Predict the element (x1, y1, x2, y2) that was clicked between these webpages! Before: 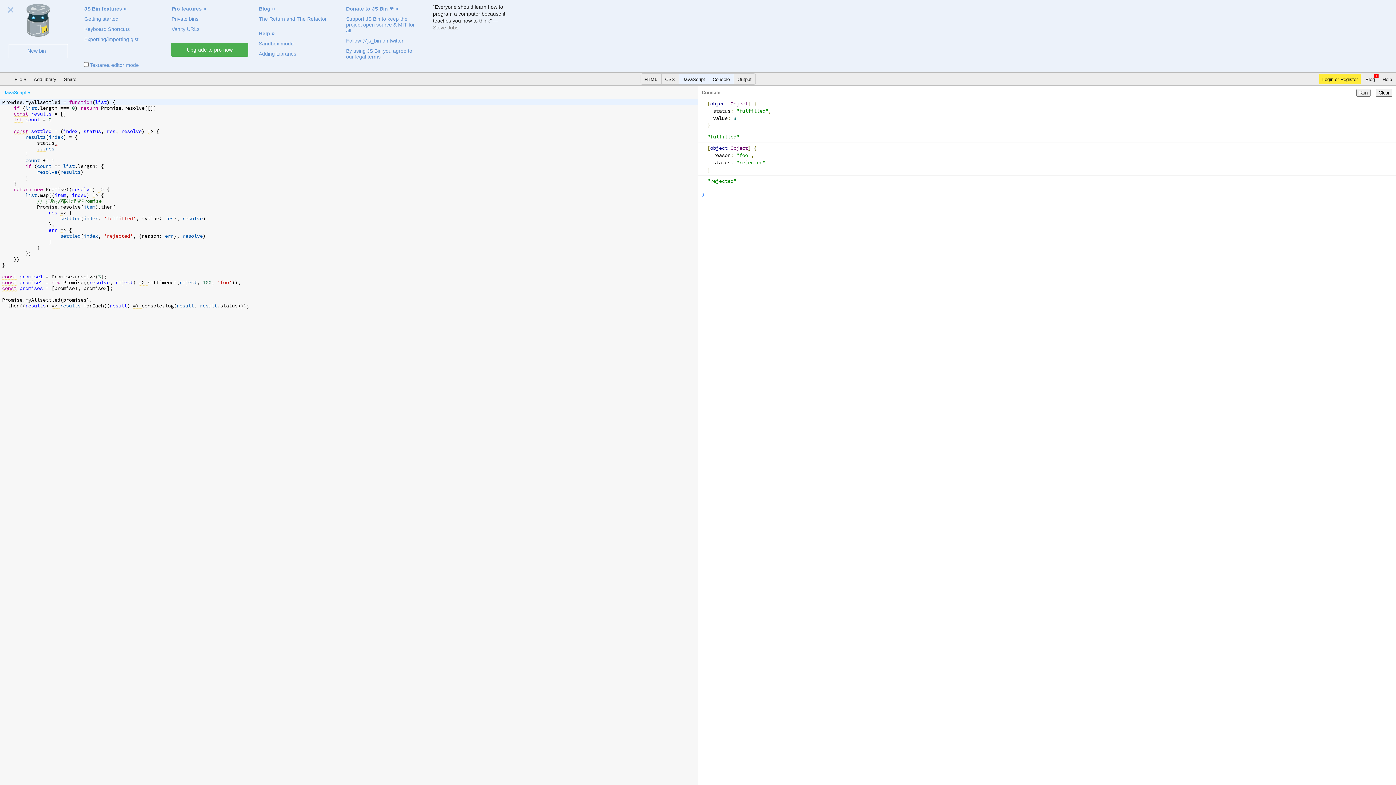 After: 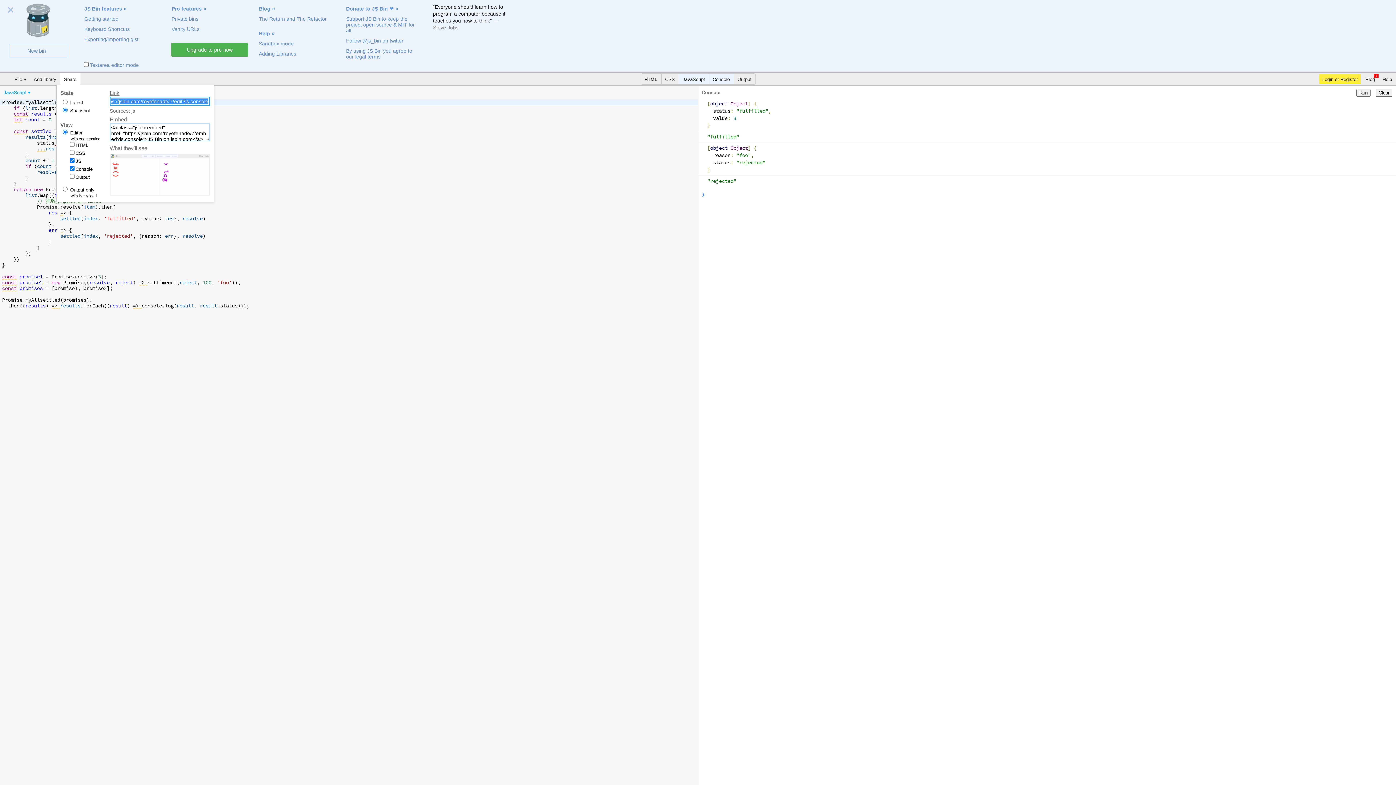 Action: bbox: (60, 72, 80, 85) label: Share